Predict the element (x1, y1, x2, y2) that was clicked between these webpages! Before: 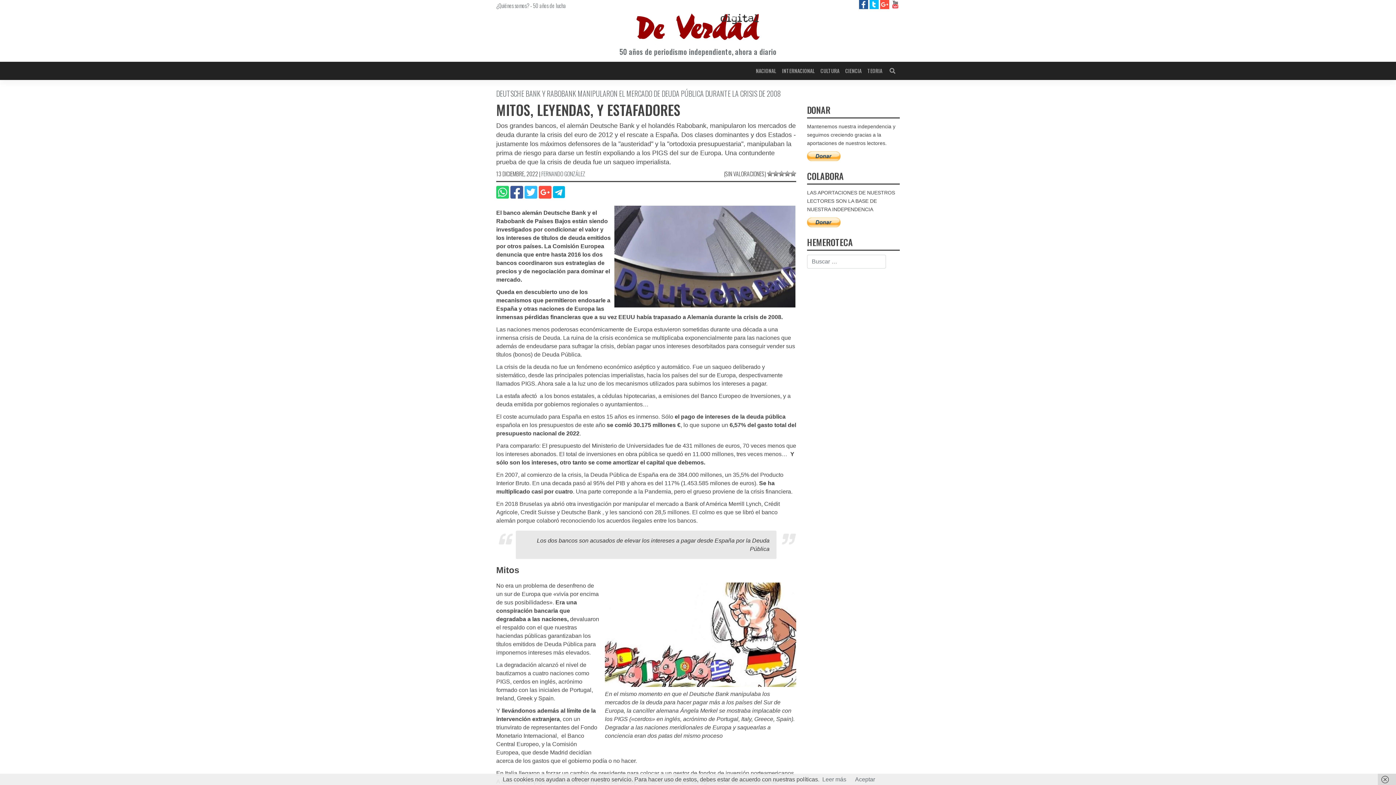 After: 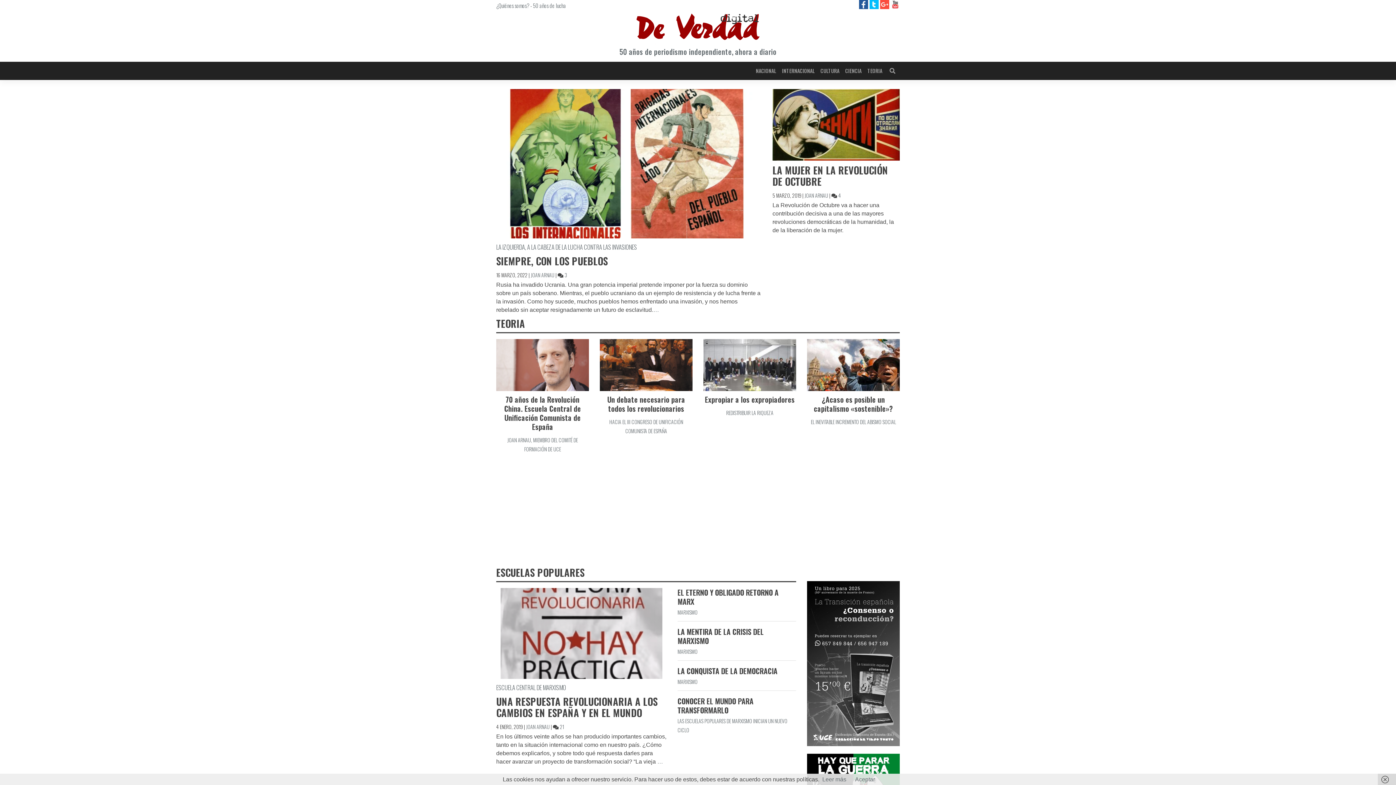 Action: bbox: (864, 64, 885, 77) label: TEORIA